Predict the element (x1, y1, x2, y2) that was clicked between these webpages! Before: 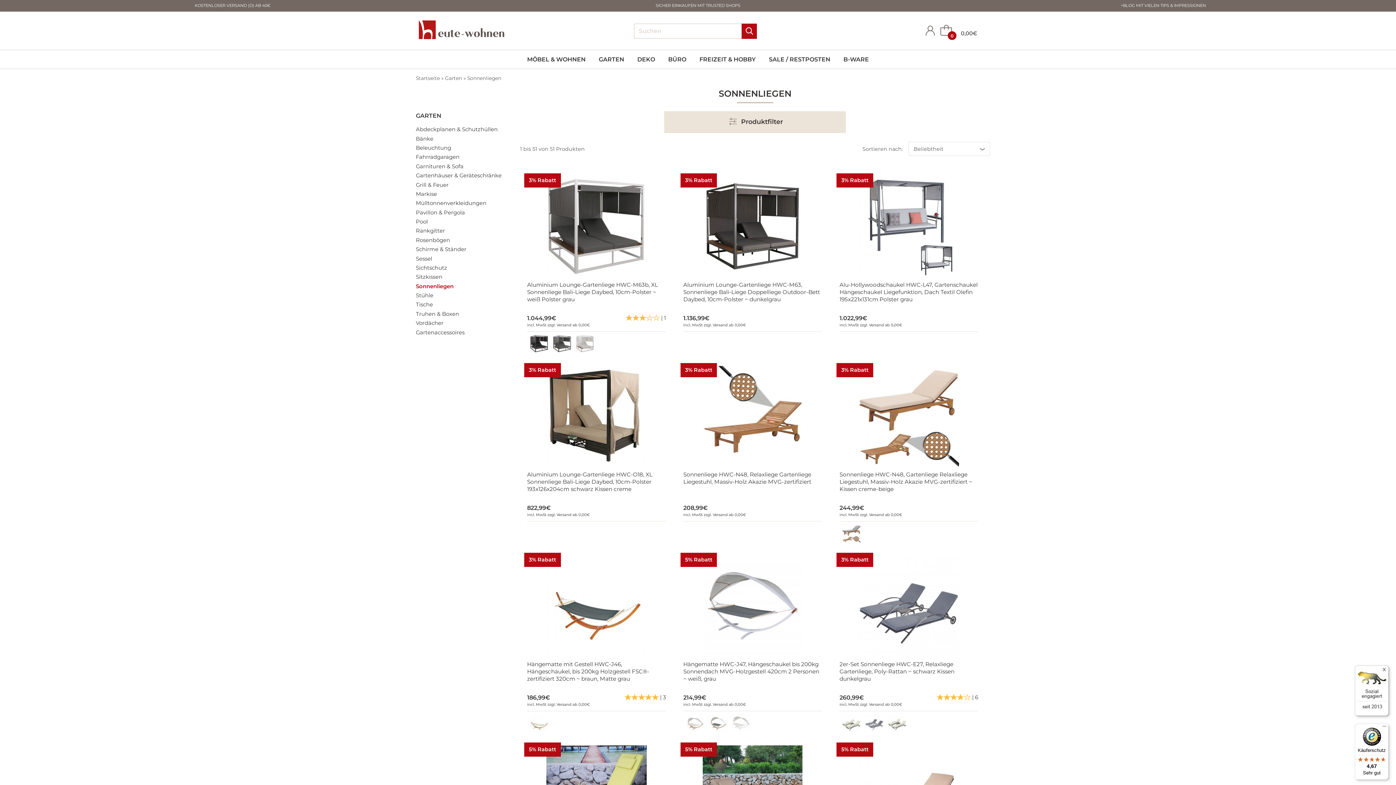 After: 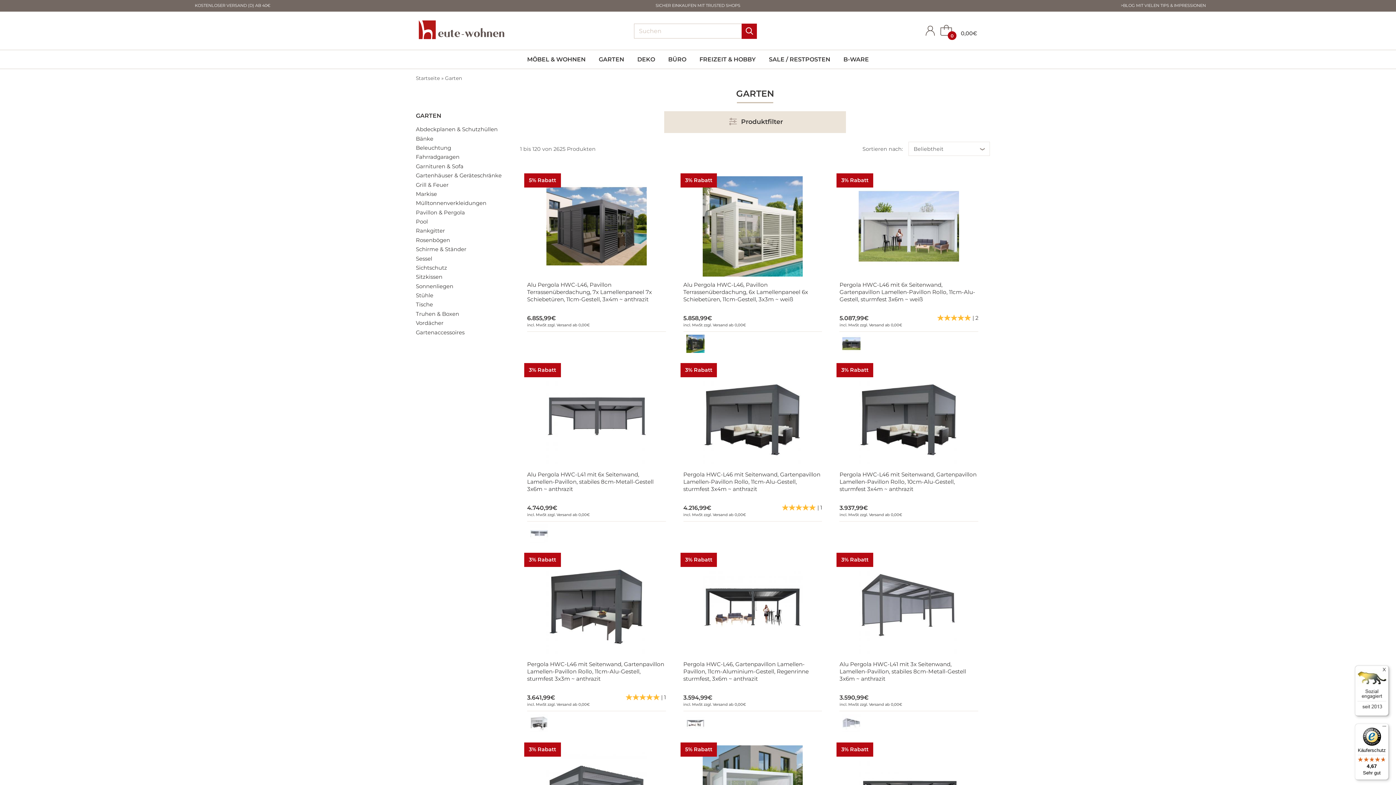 Action: label: GARTEN bbox: (593, 56, 630, 62)